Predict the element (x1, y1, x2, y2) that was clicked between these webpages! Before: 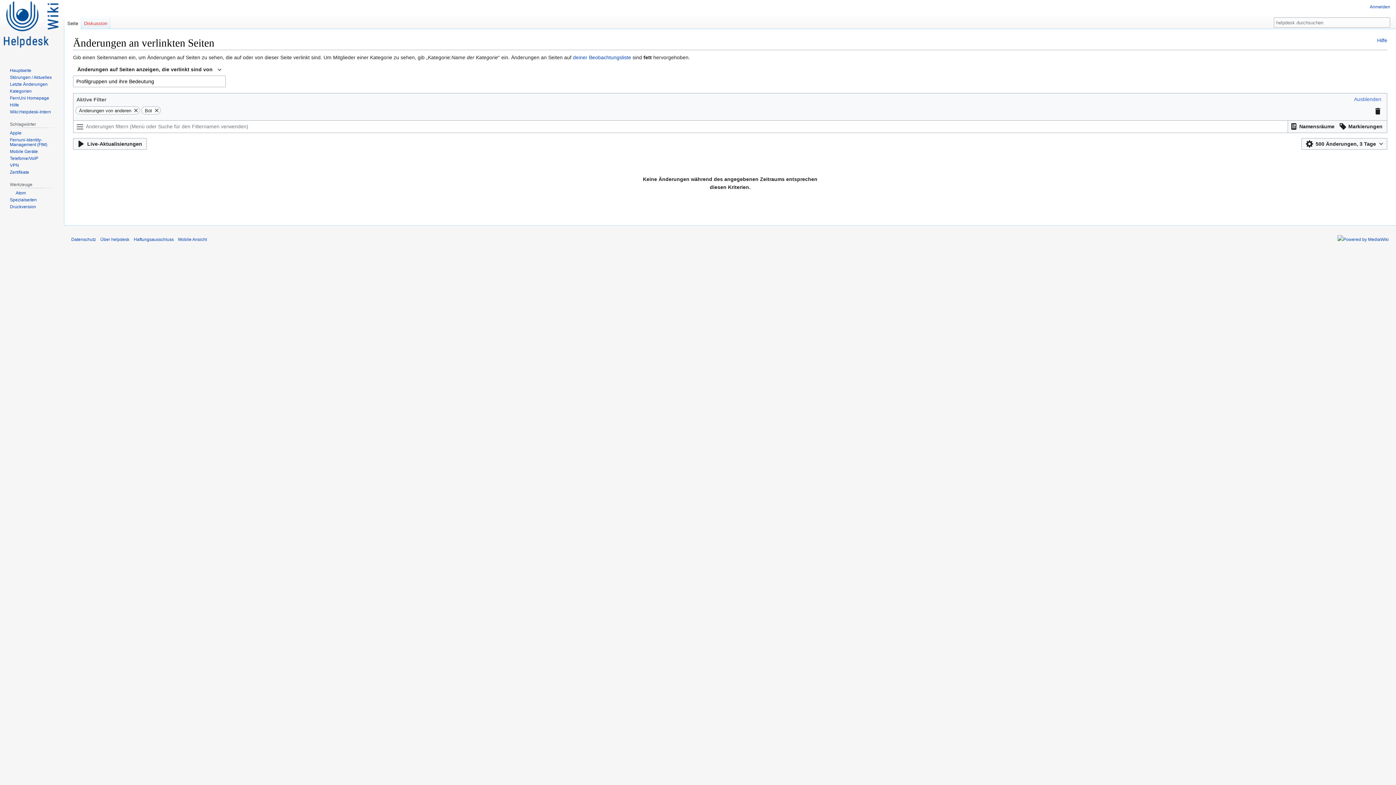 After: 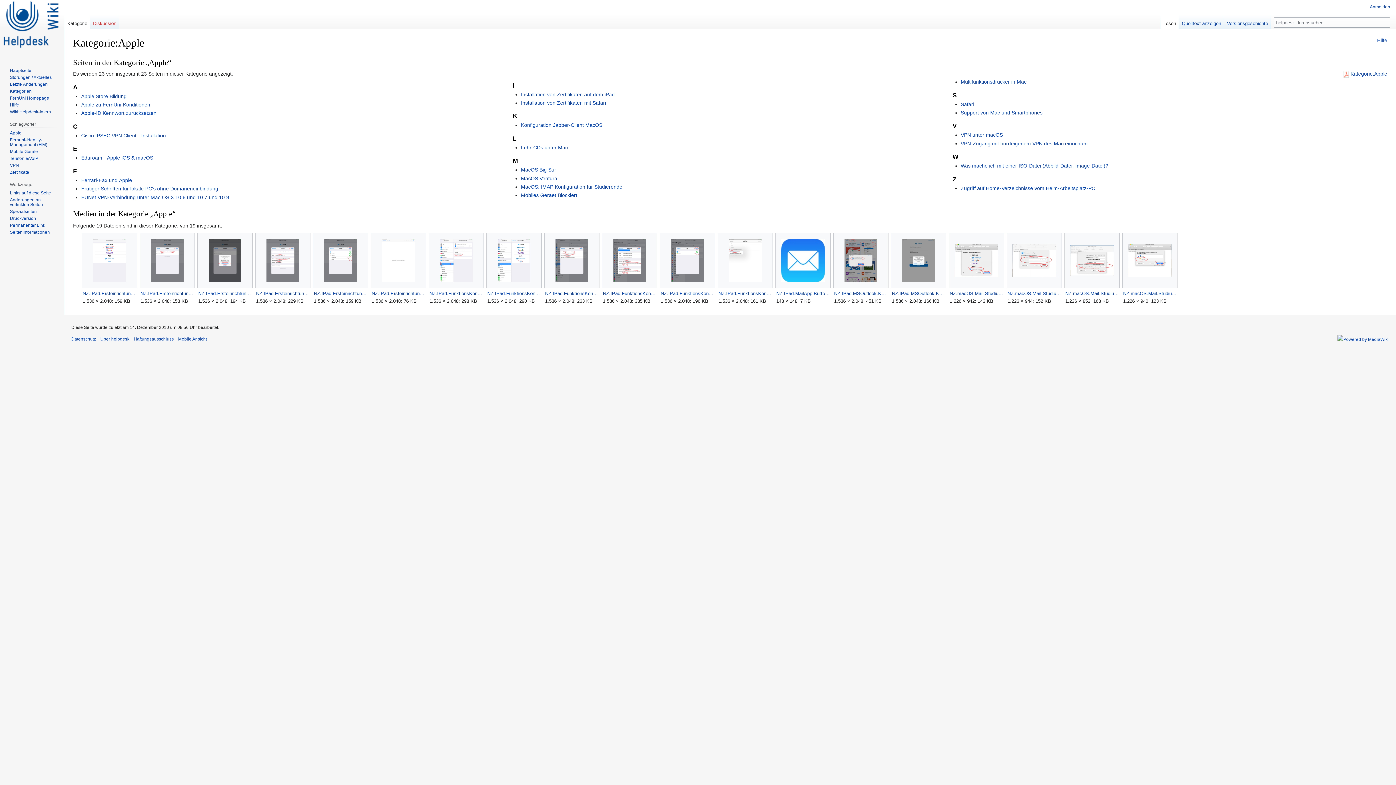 Action: bbox: (9, 130, 21, 135) label: Apple